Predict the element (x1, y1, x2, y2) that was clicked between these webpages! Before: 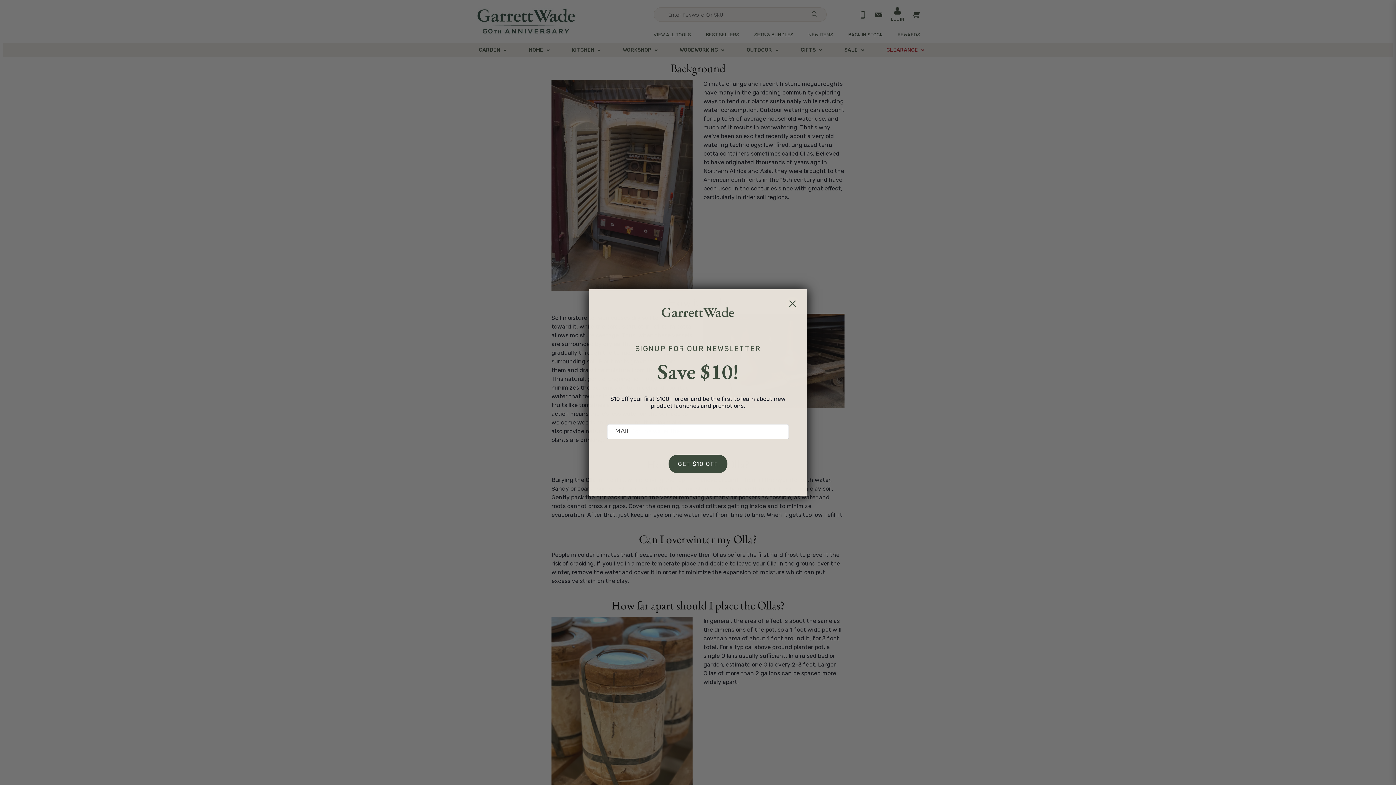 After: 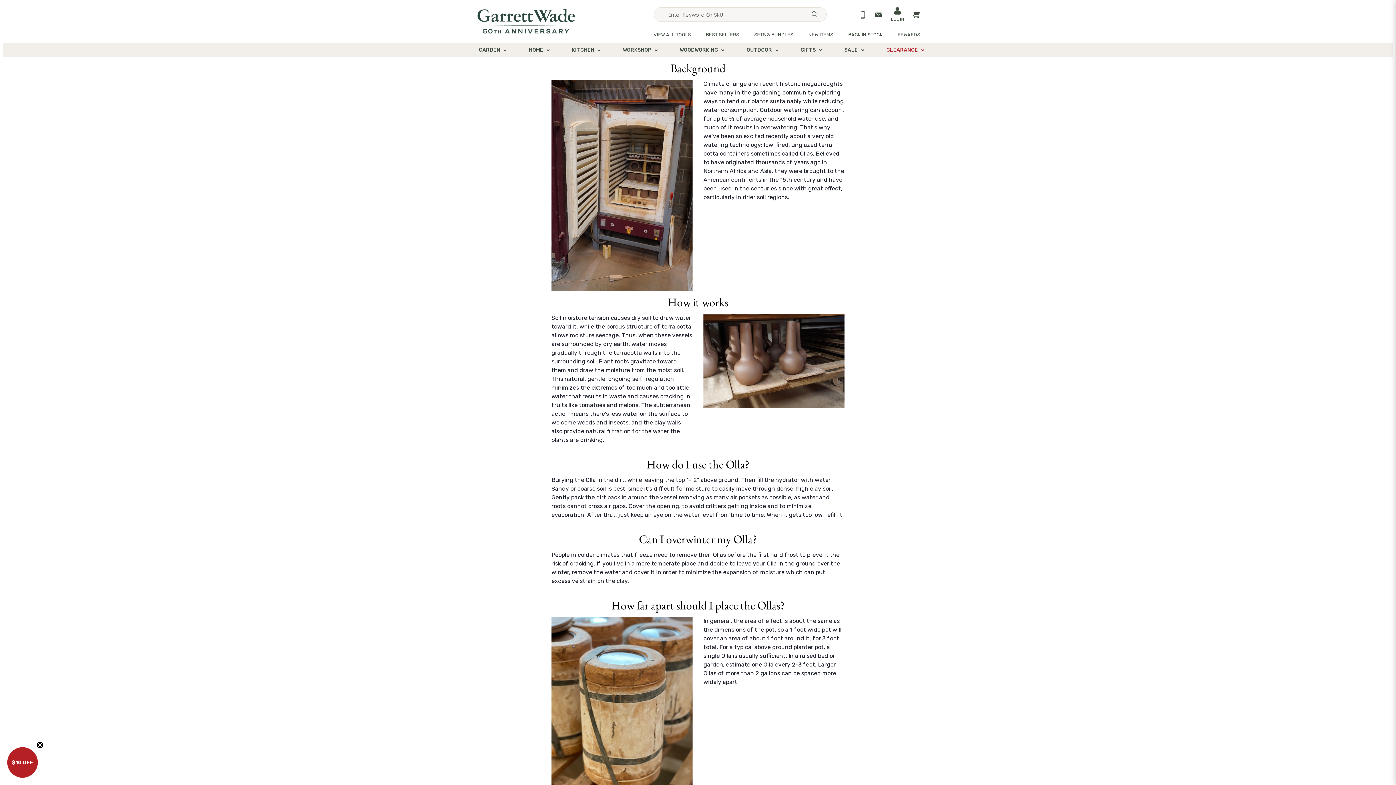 Action: label: Close dialog bbox: (785, 317, 800, 331)